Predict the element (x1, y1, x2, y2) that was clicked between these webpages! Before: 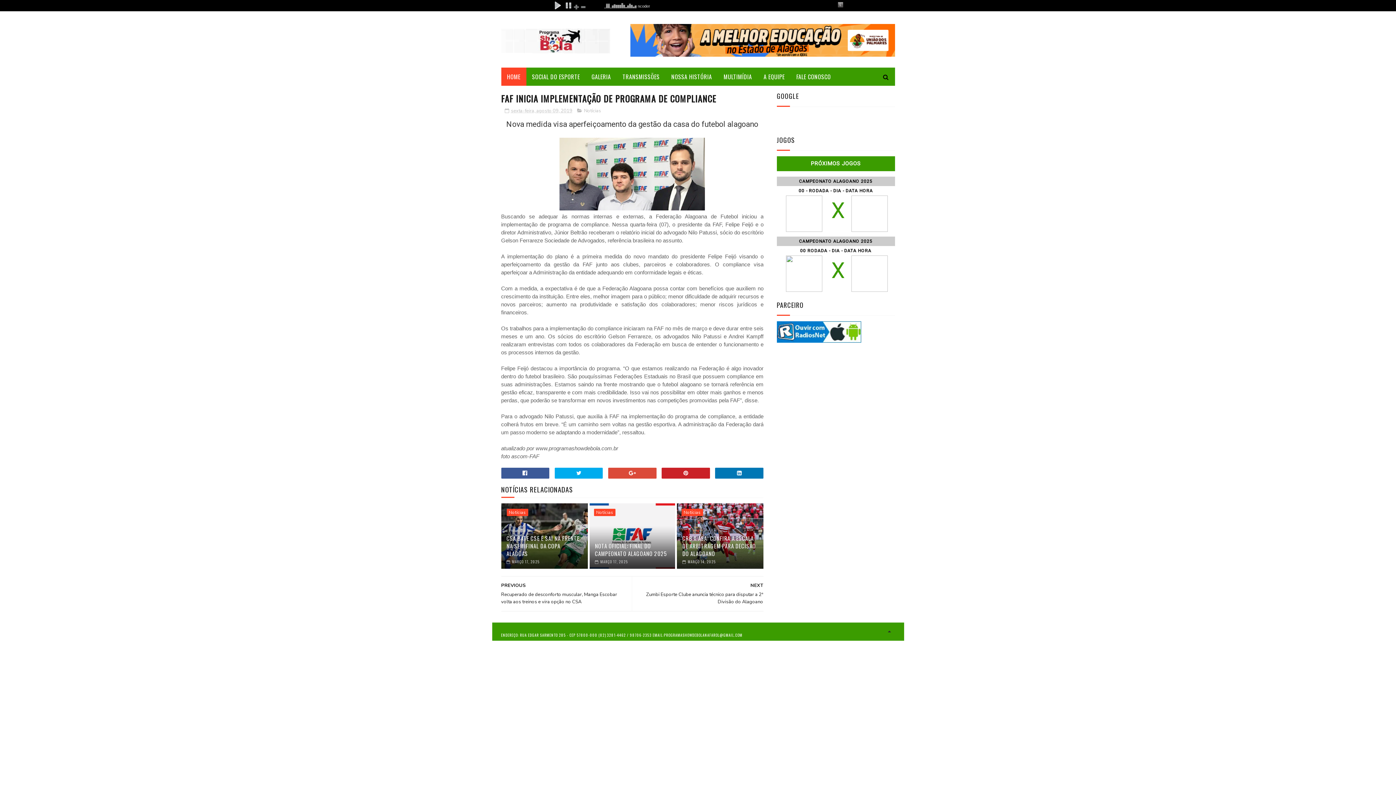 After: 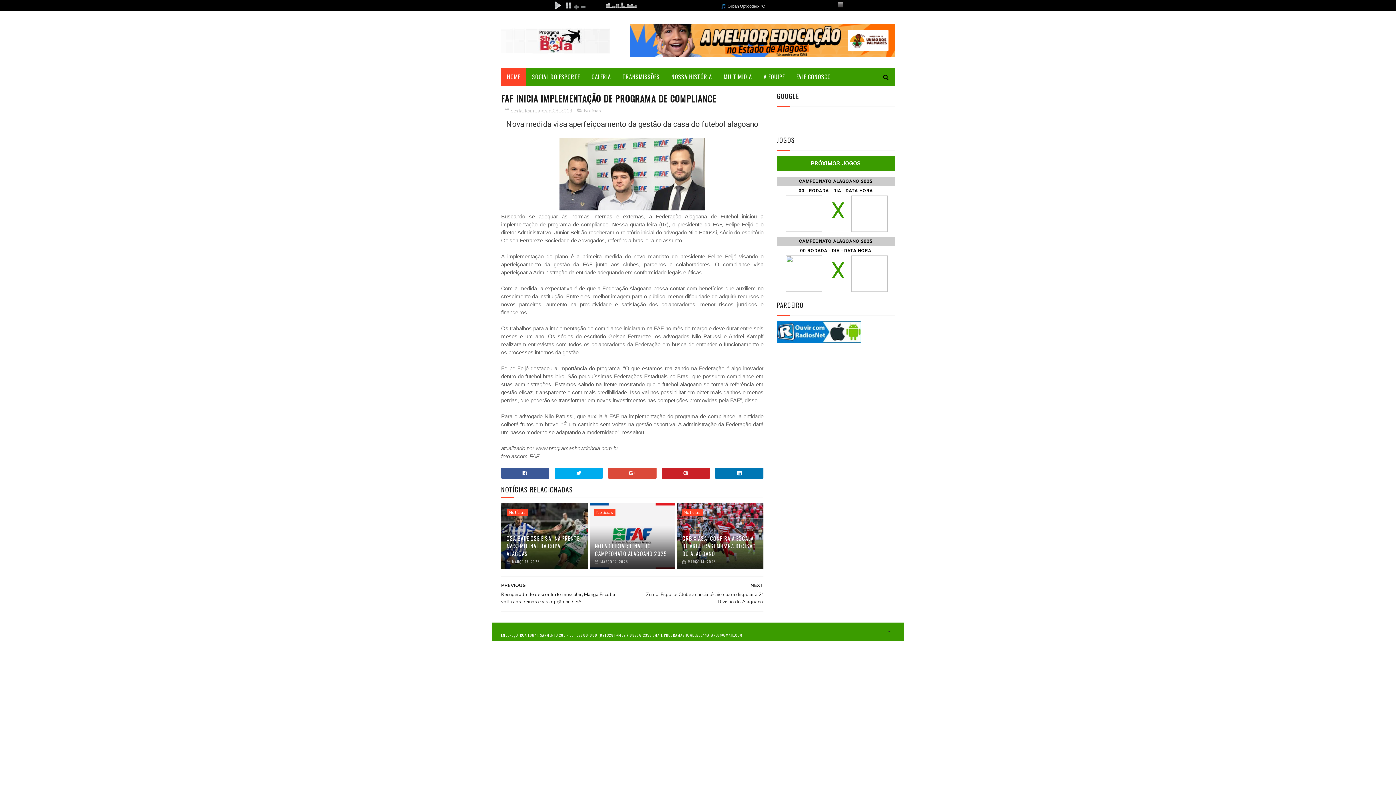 Action: label: sexta-feira, agosto 09, 2019 bbox: (504, 107, 572, 114)